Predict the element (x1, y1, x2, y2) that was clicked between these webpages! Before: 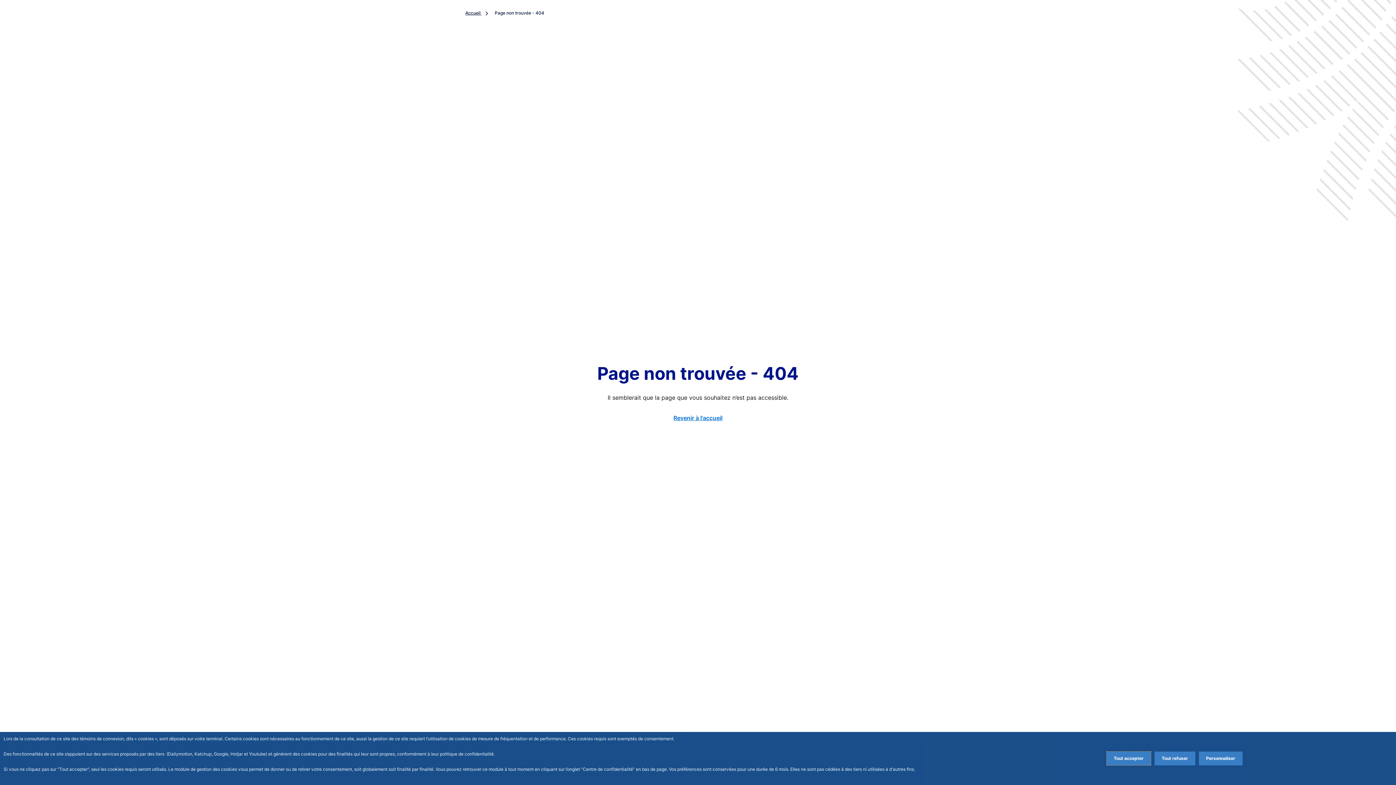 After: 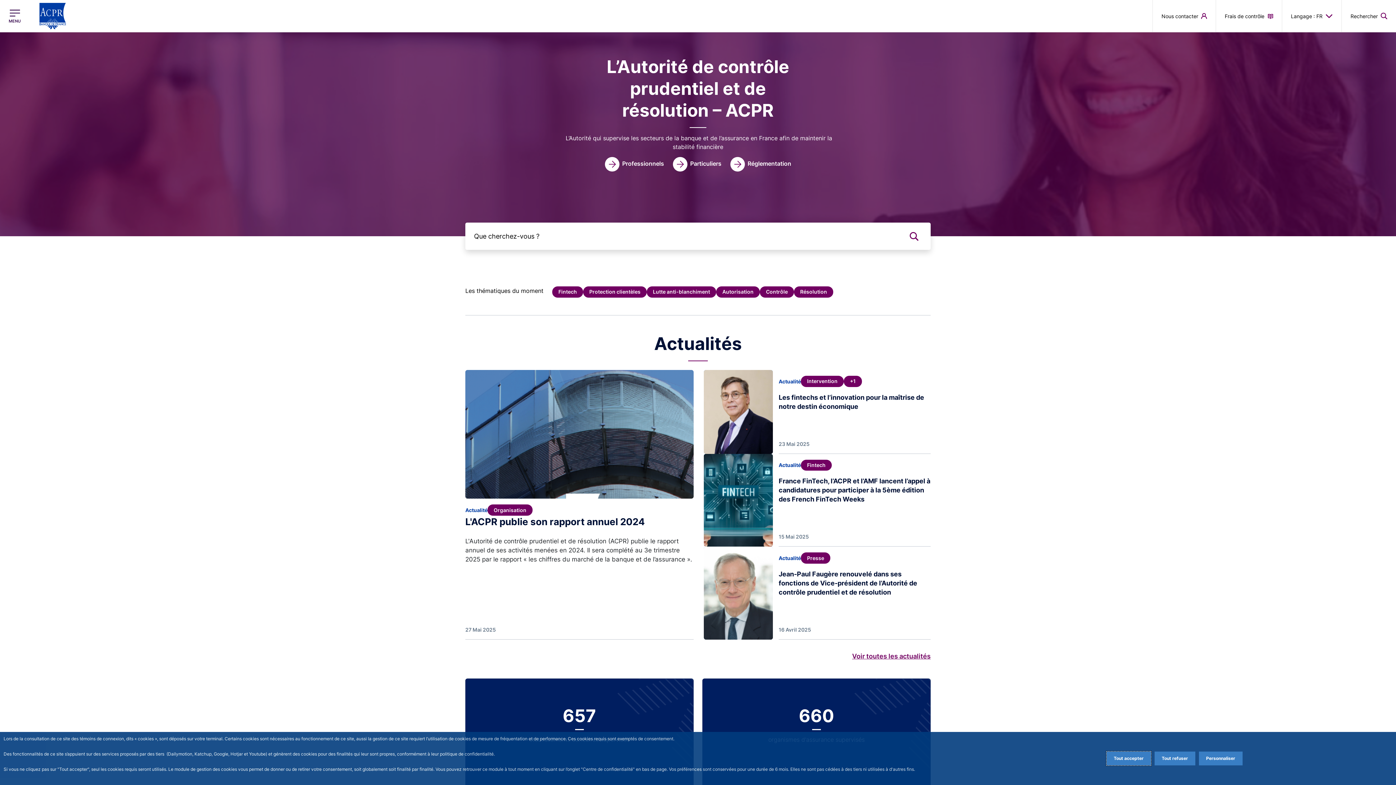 Action: bbox: (465, 10, 492, 15) label: Accueil 